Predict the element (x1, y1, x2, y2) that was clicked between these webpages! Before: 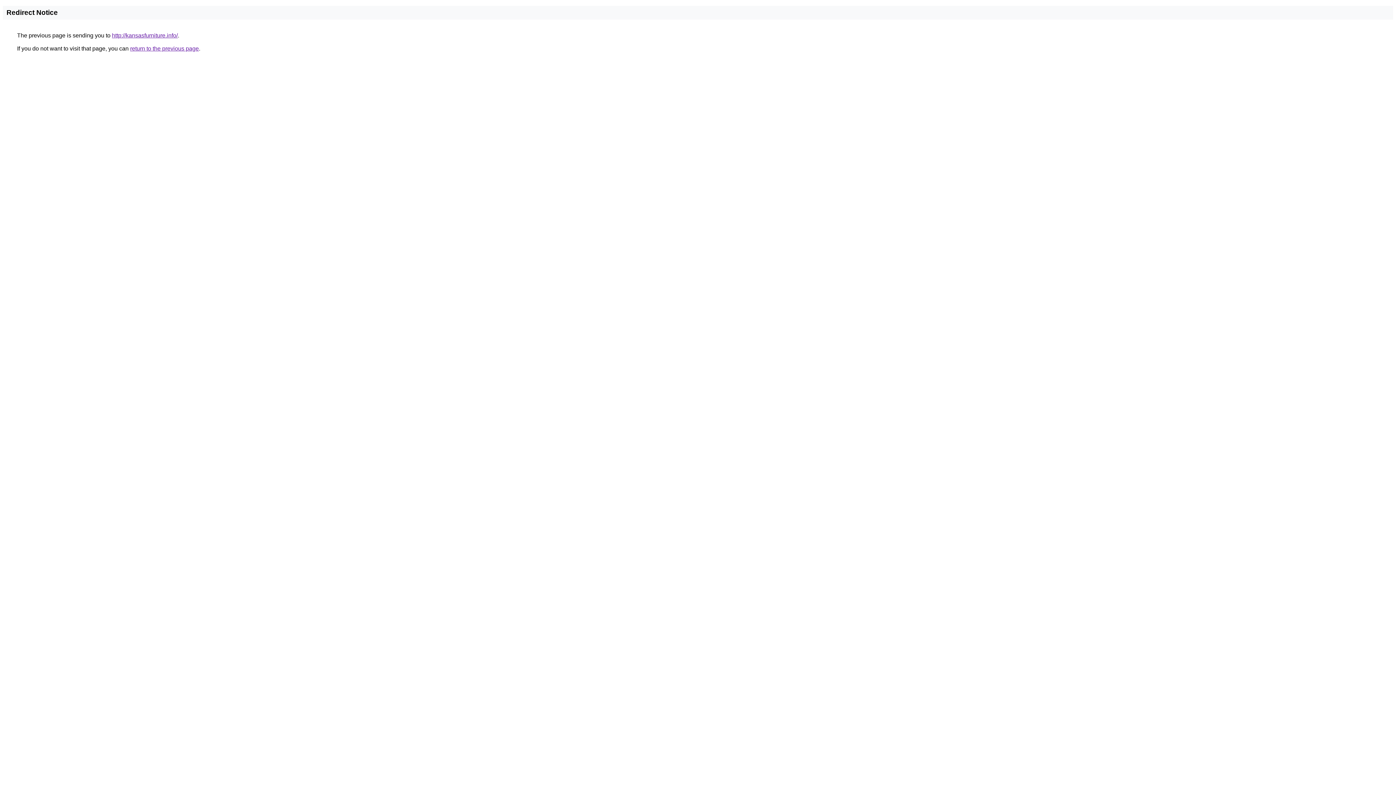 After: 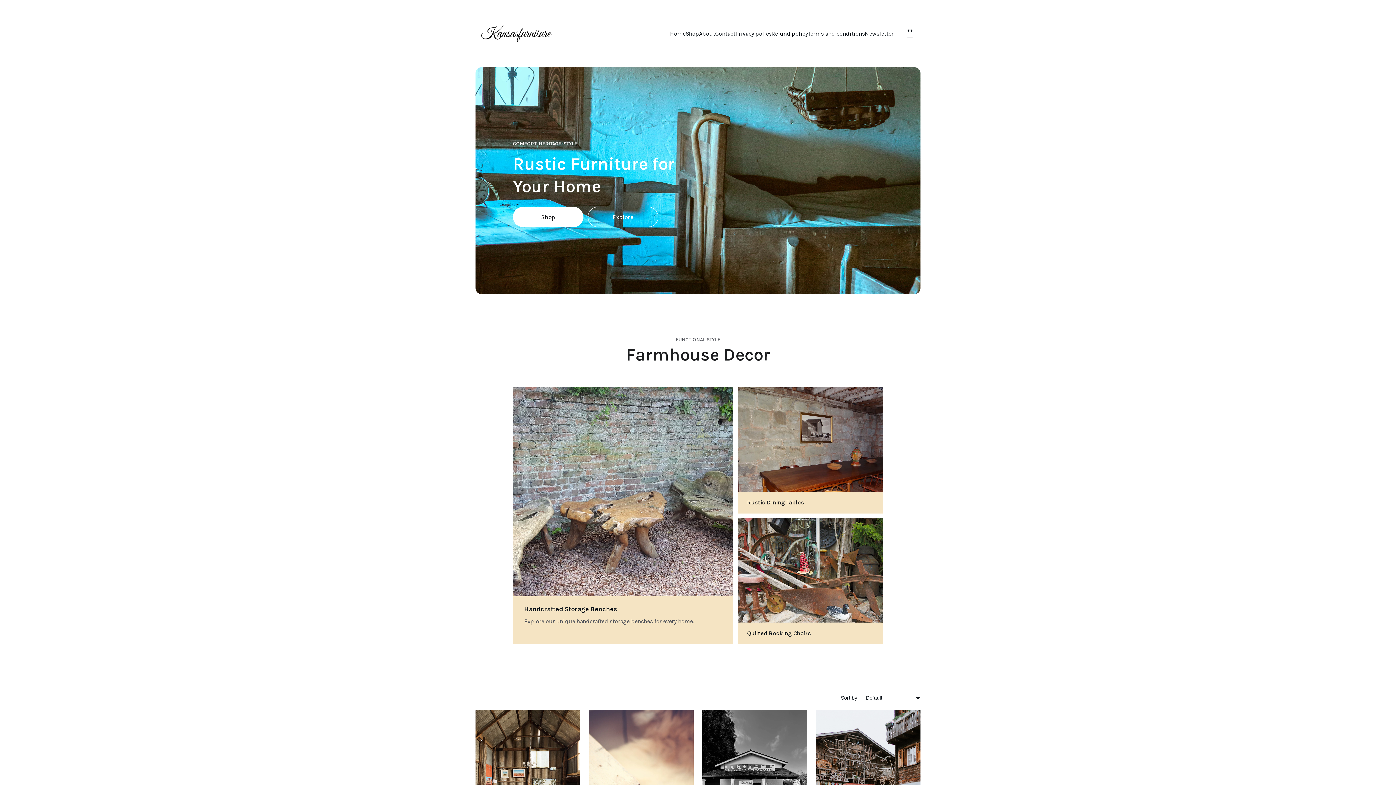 Action: bbox: (112, 32, 177, 38) label: http://kansasfurniture.info/